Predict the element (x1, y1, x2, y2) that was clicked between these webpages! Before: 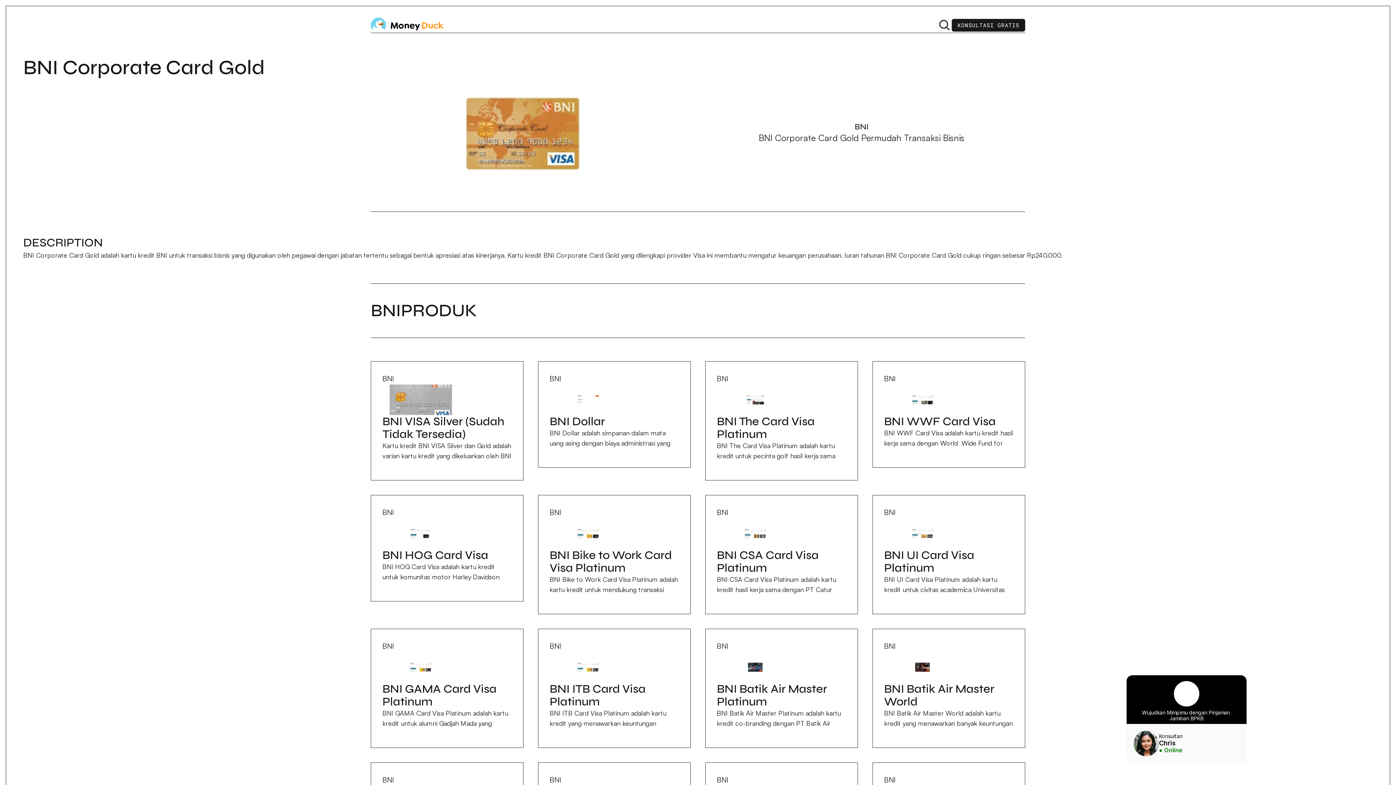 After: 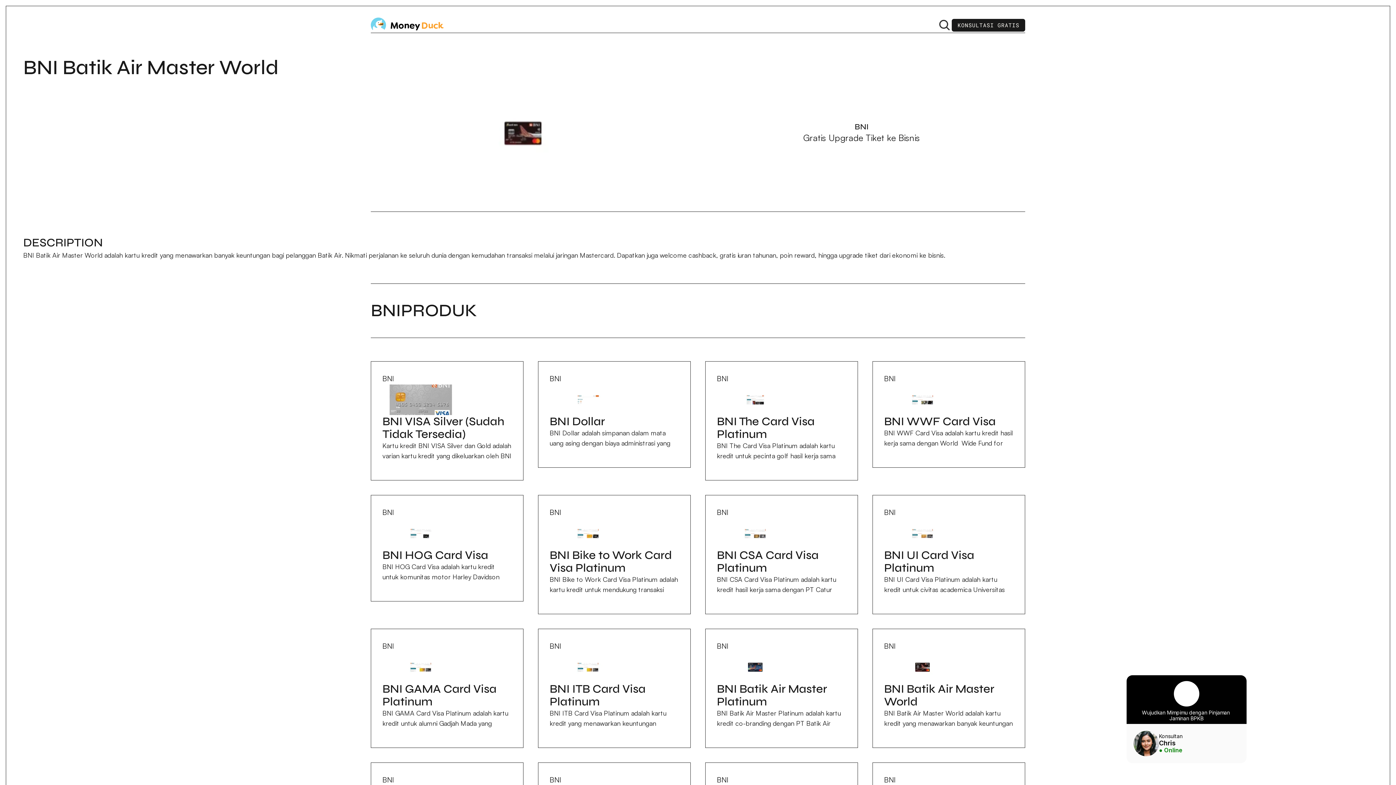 Action: label: BNI

BNI Batik Air Master World

BNI Batik Air Master World adalah kartu kredit yang menawarkan banyak keuntungan bagi pelanggan Batik Air. Nikmati perjalanan ke seluruh dunia dengan kemudahan transaksi melalui jaringan Mastercard. Dapatkan juga welcome cashback, gratis iuran tahunan, poin reward, hingga upgrade tiket dari ekonomi ke bisnis. bbox: (872, 629, 1025, 748)